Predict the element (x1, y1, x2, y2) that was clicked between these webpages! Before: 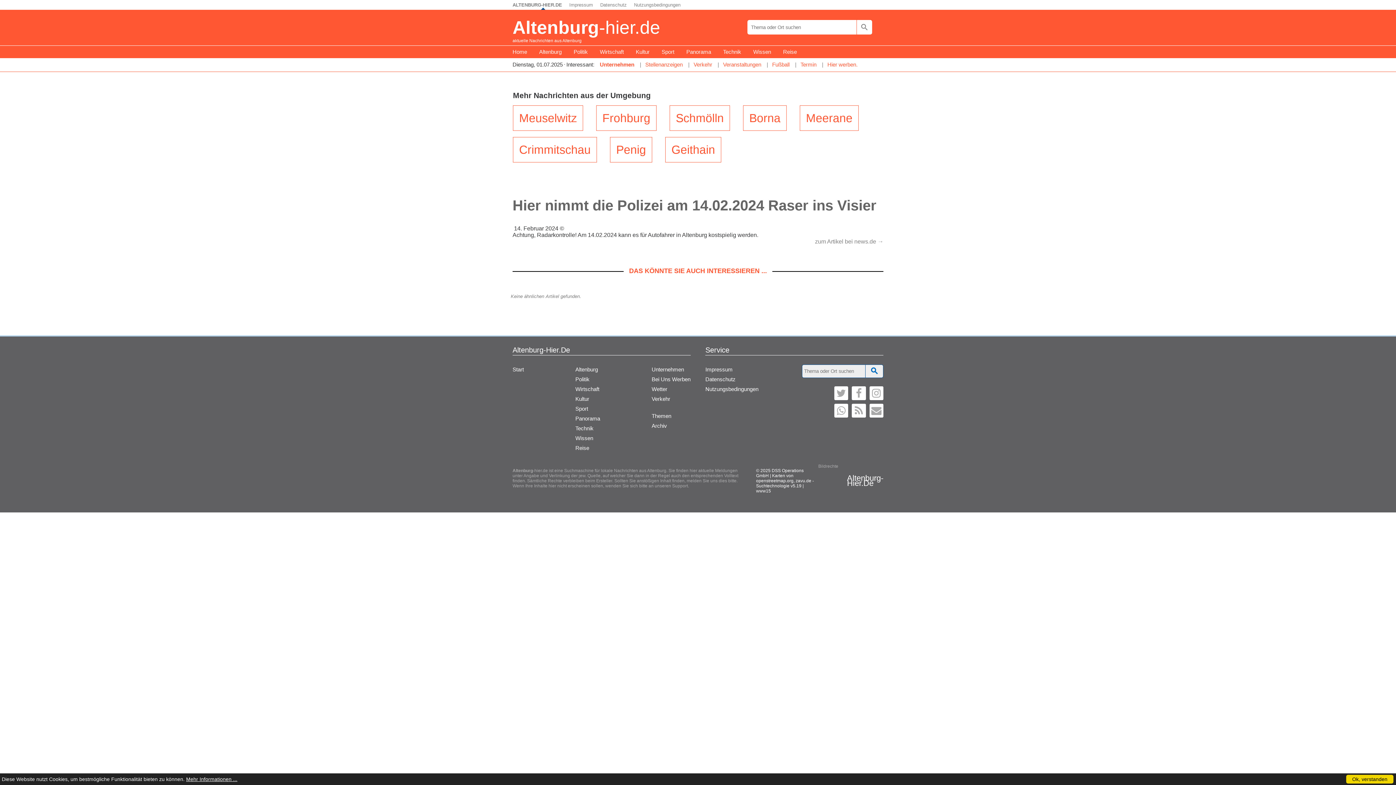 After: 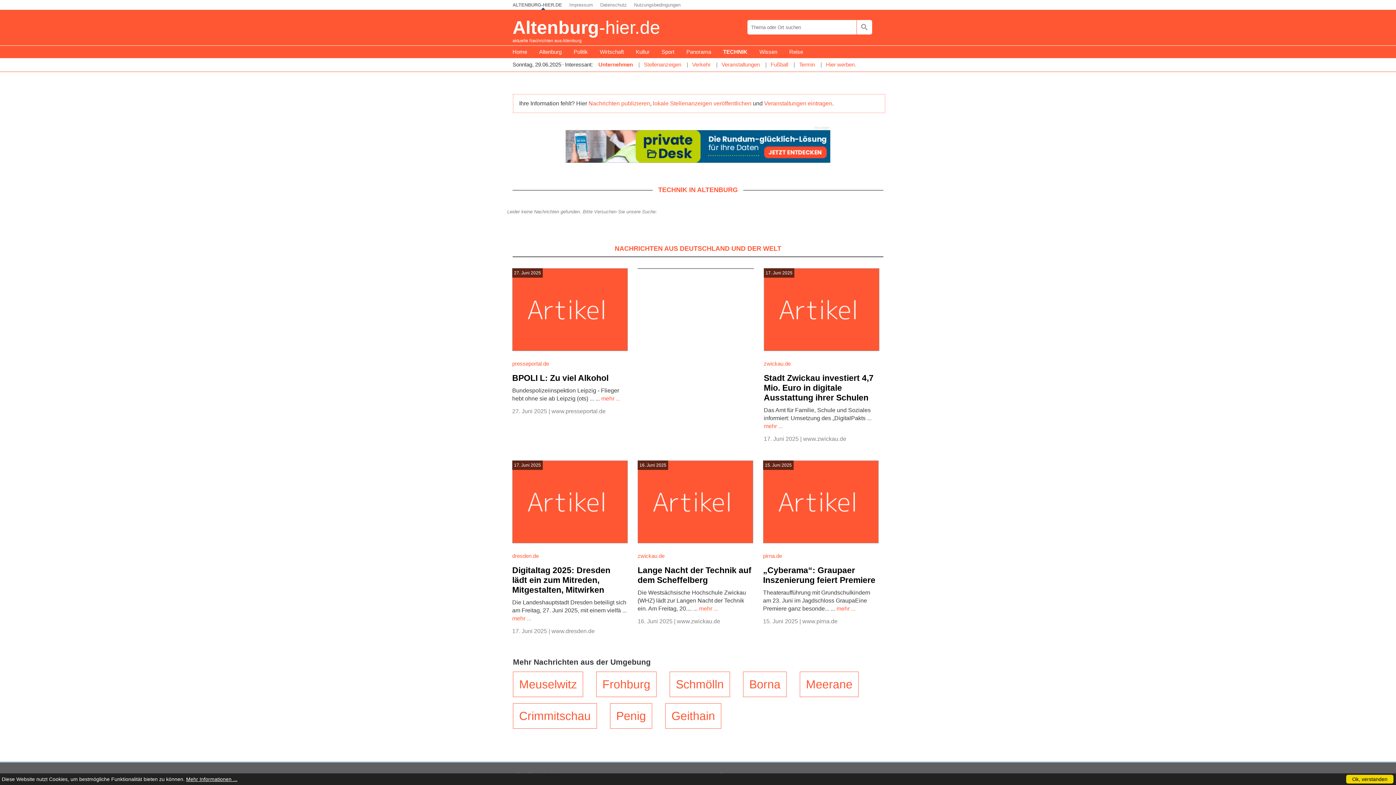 Action: label: Technik bbox: (723, 45, 741, 57)